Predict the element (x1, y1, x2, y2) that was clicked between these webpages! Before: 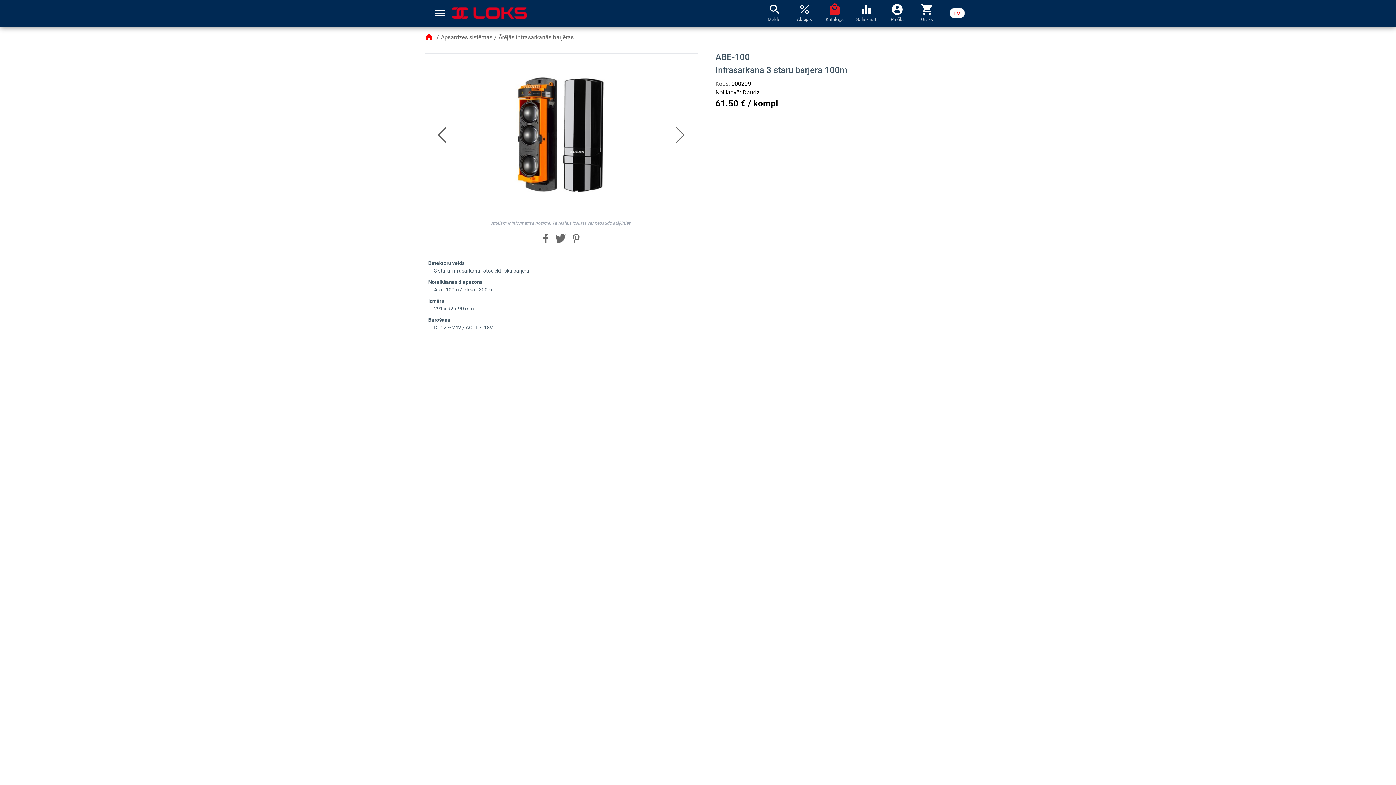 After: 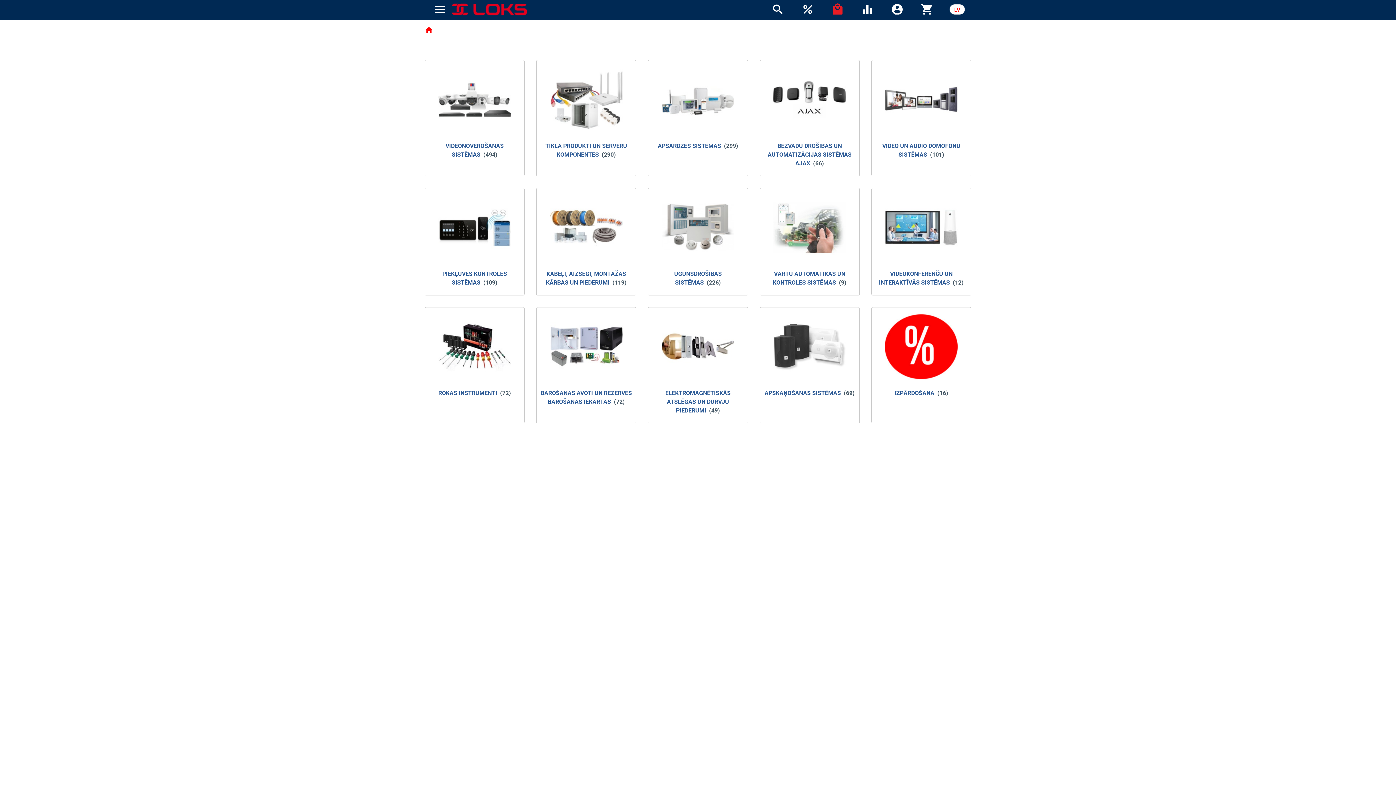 Action: label: home bbox: (424, 33, 434, 40)